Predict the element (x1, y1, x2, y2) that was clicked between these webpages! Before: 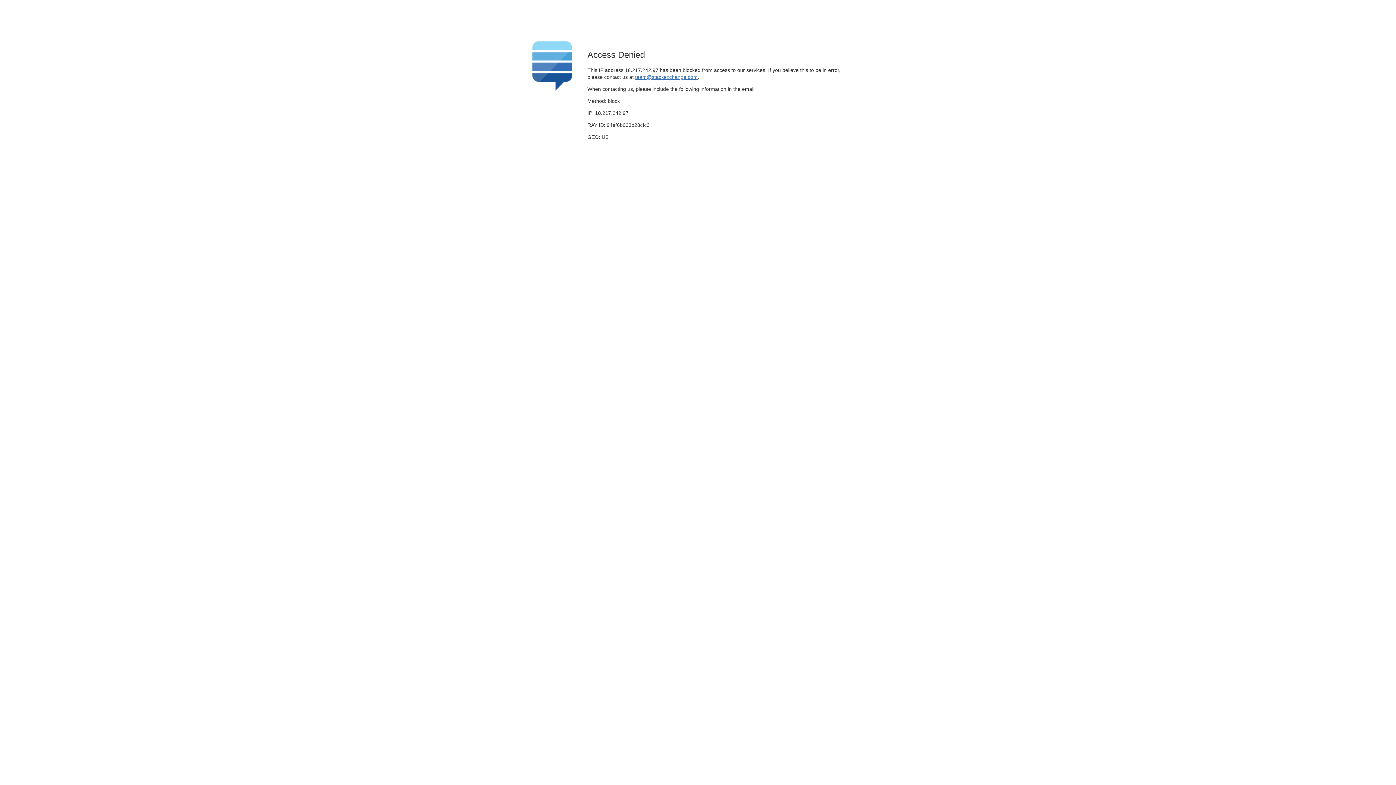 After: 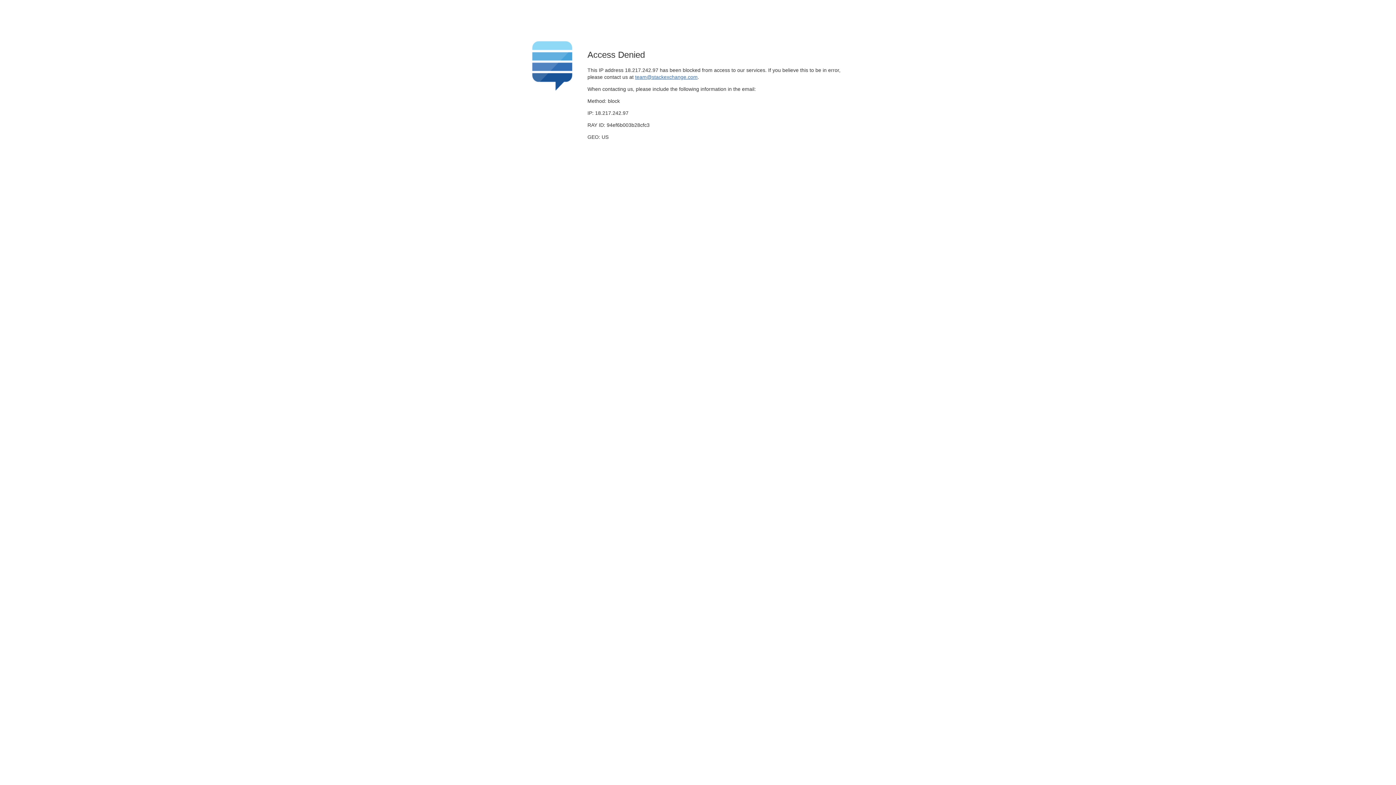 Action: label: team@stackexchange.com bbox: (635, 74, 697, 79)